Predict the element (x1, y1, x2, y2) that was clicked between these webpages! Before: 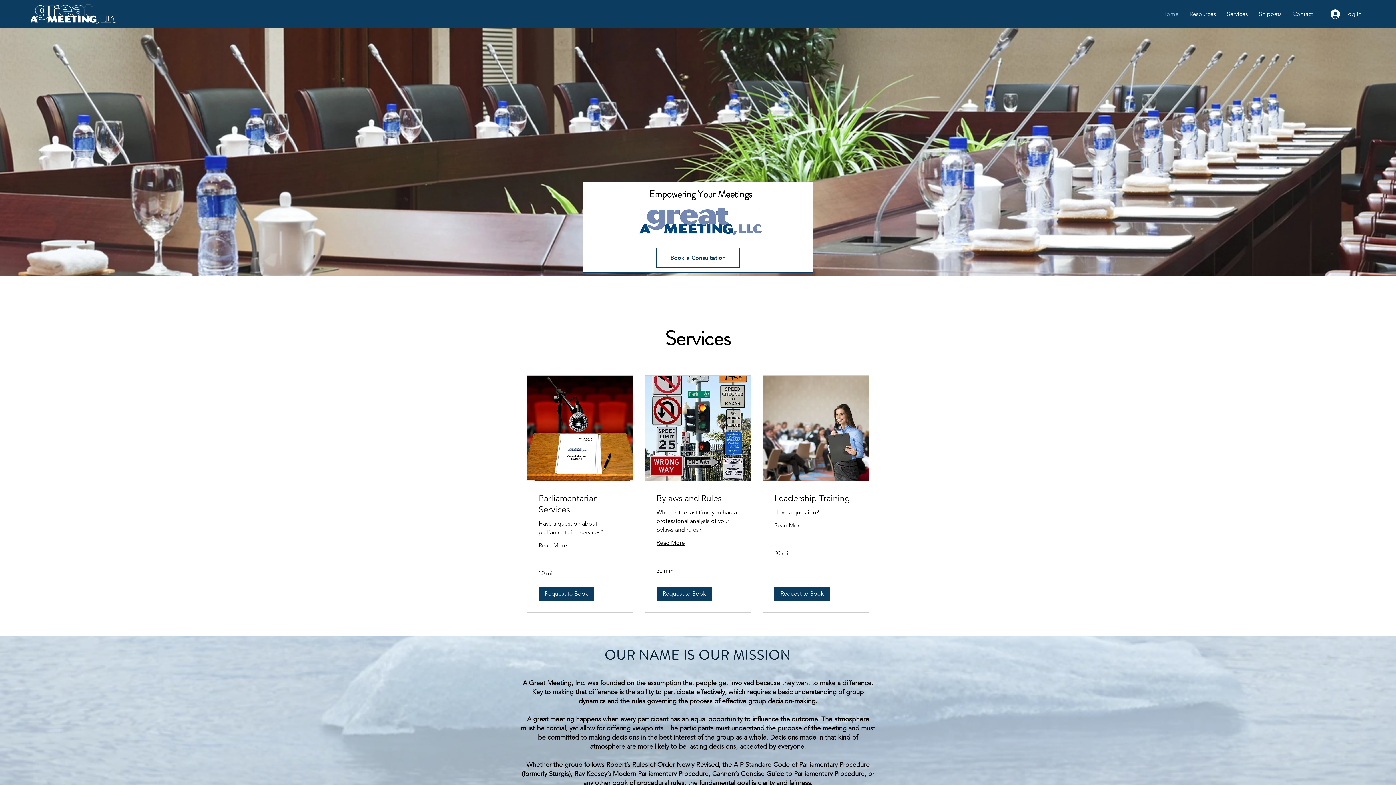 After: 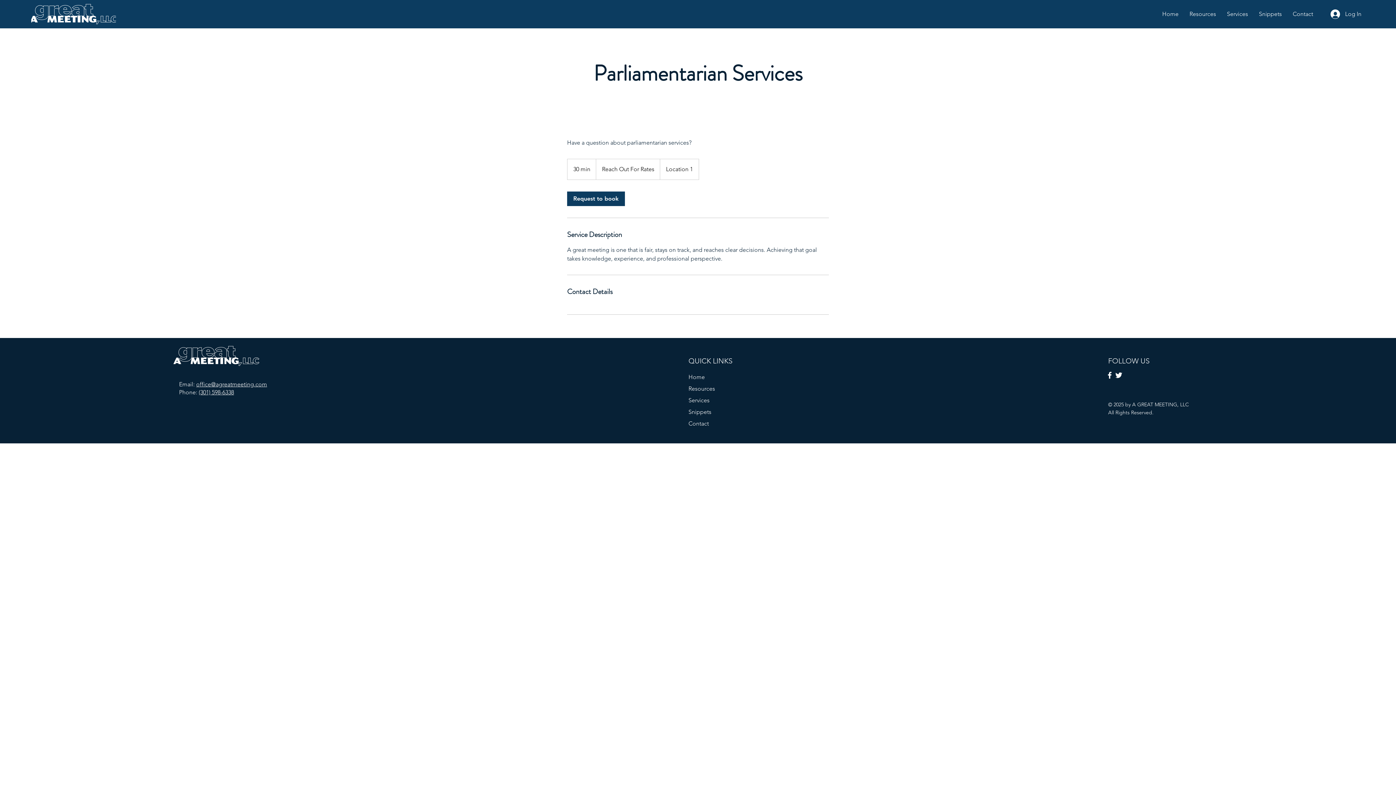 Action: label: Read More bbox: (538, 541, 621, 550)